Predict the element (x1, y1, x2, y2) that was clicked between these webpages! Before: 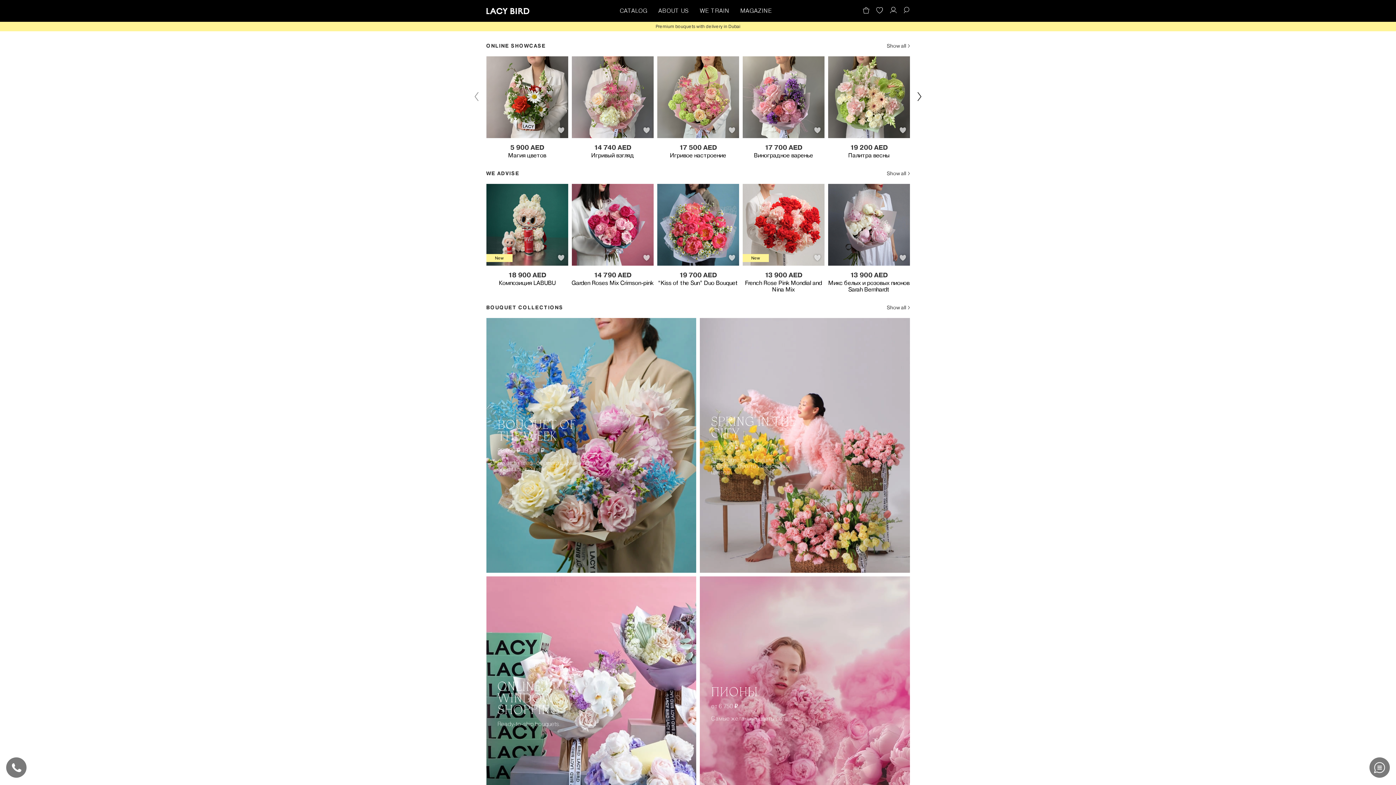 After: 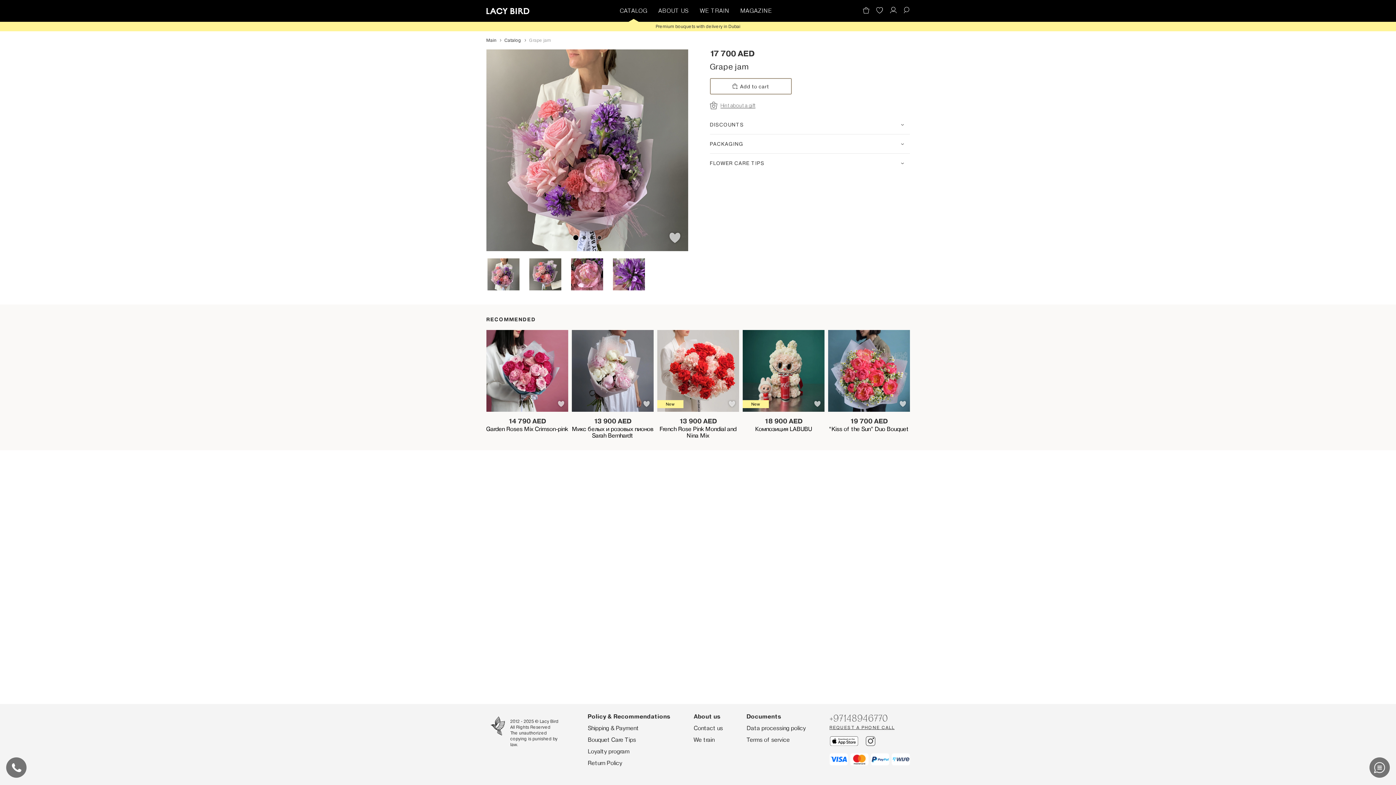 Action: label: Виноградное варенье bbox: (742, 152, 824, 158)